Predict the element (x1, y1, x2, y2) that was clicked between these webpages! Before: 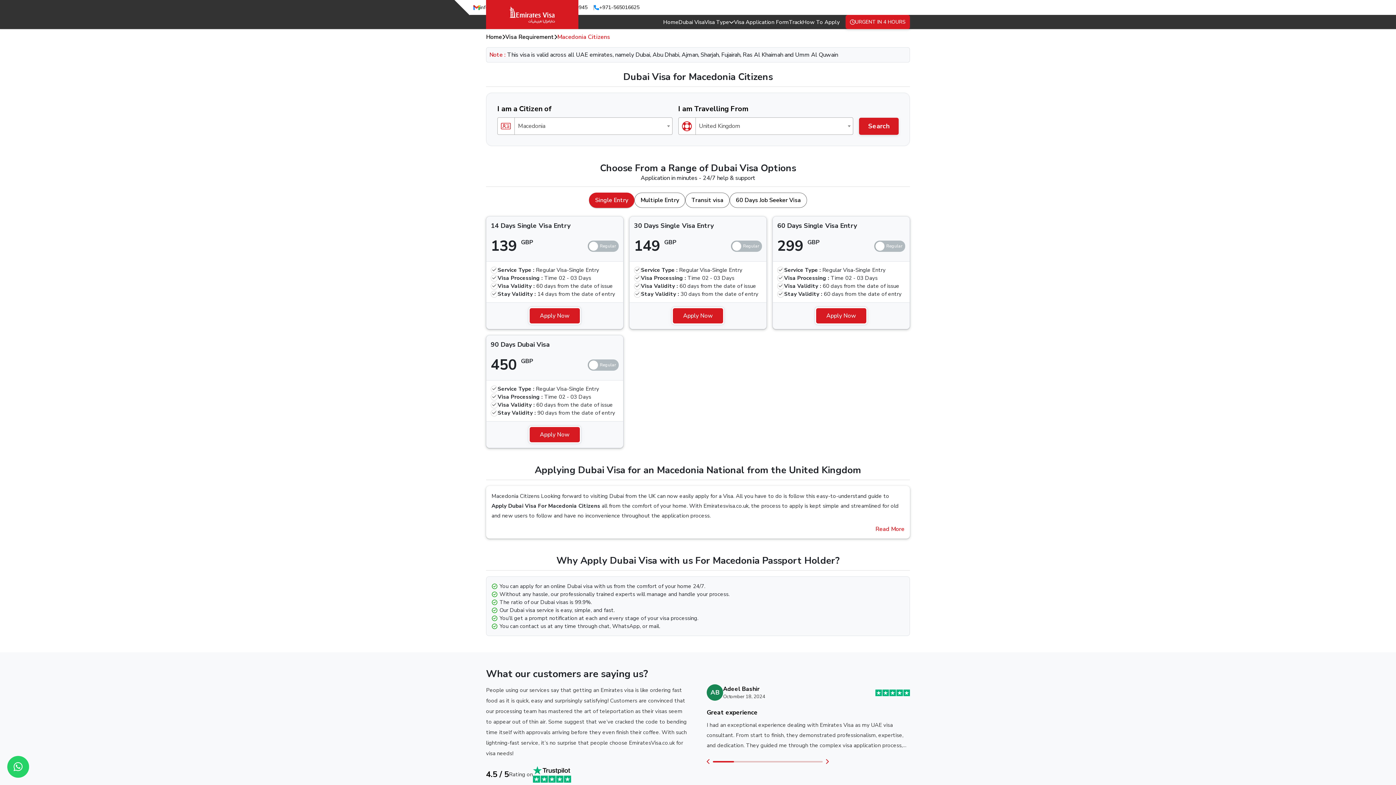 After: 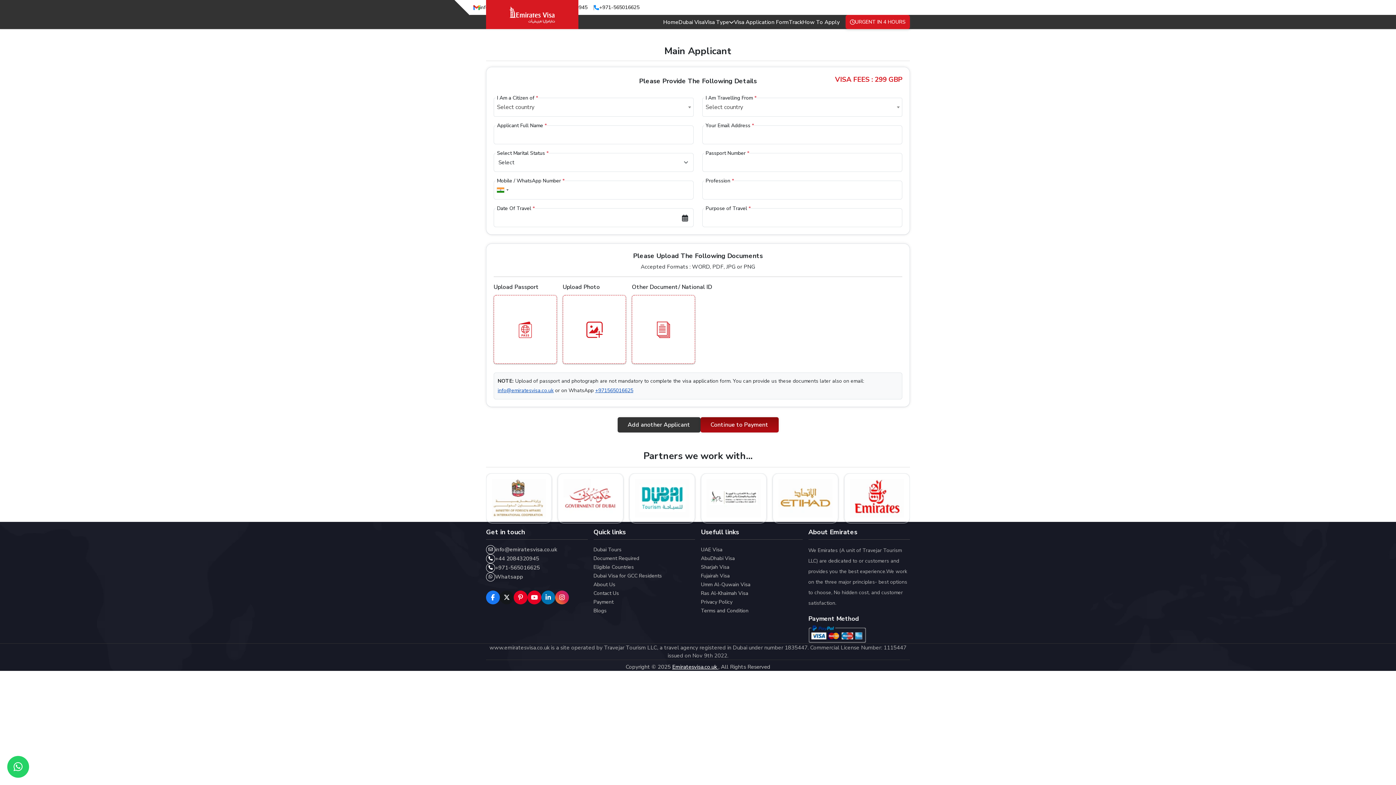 Action: bbox: (815, 307, 867, 324) label: Apply Now